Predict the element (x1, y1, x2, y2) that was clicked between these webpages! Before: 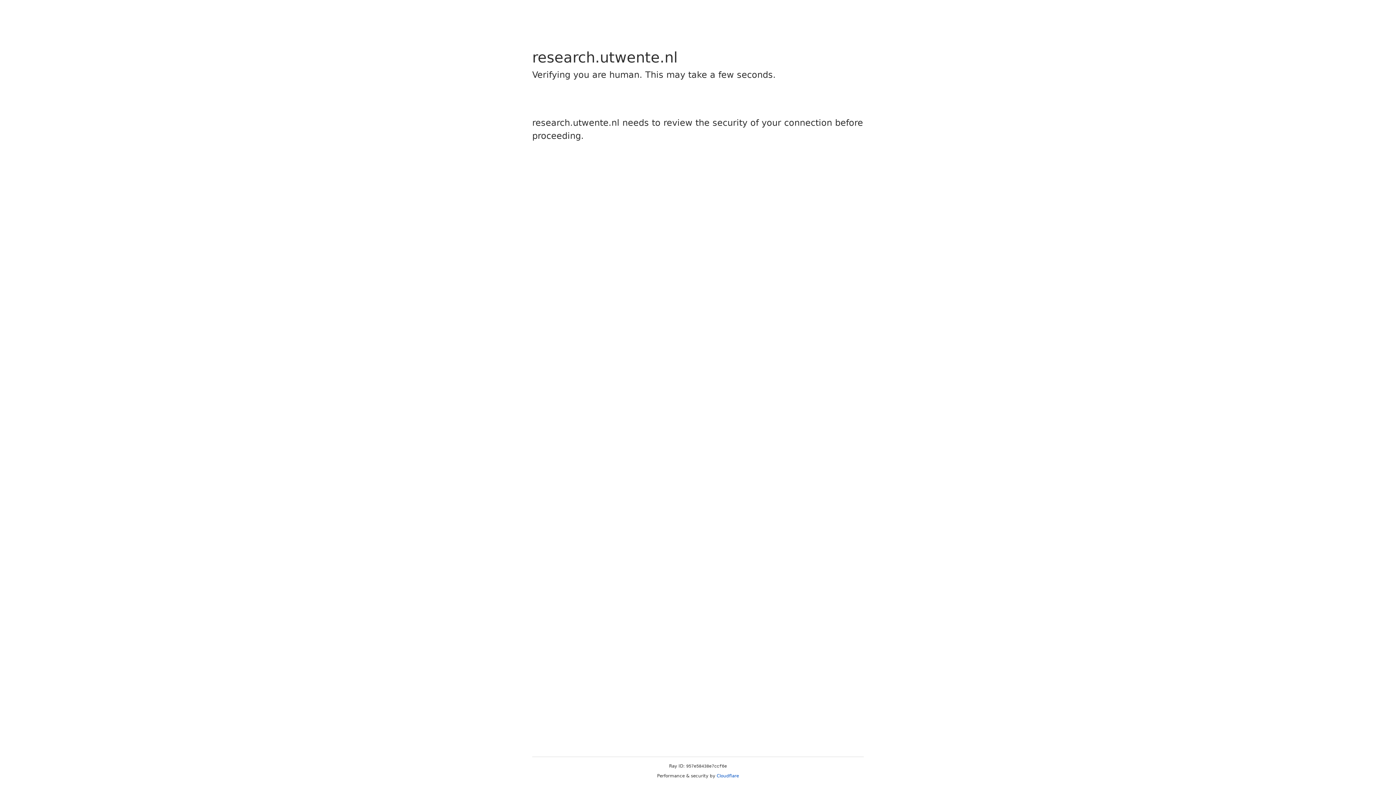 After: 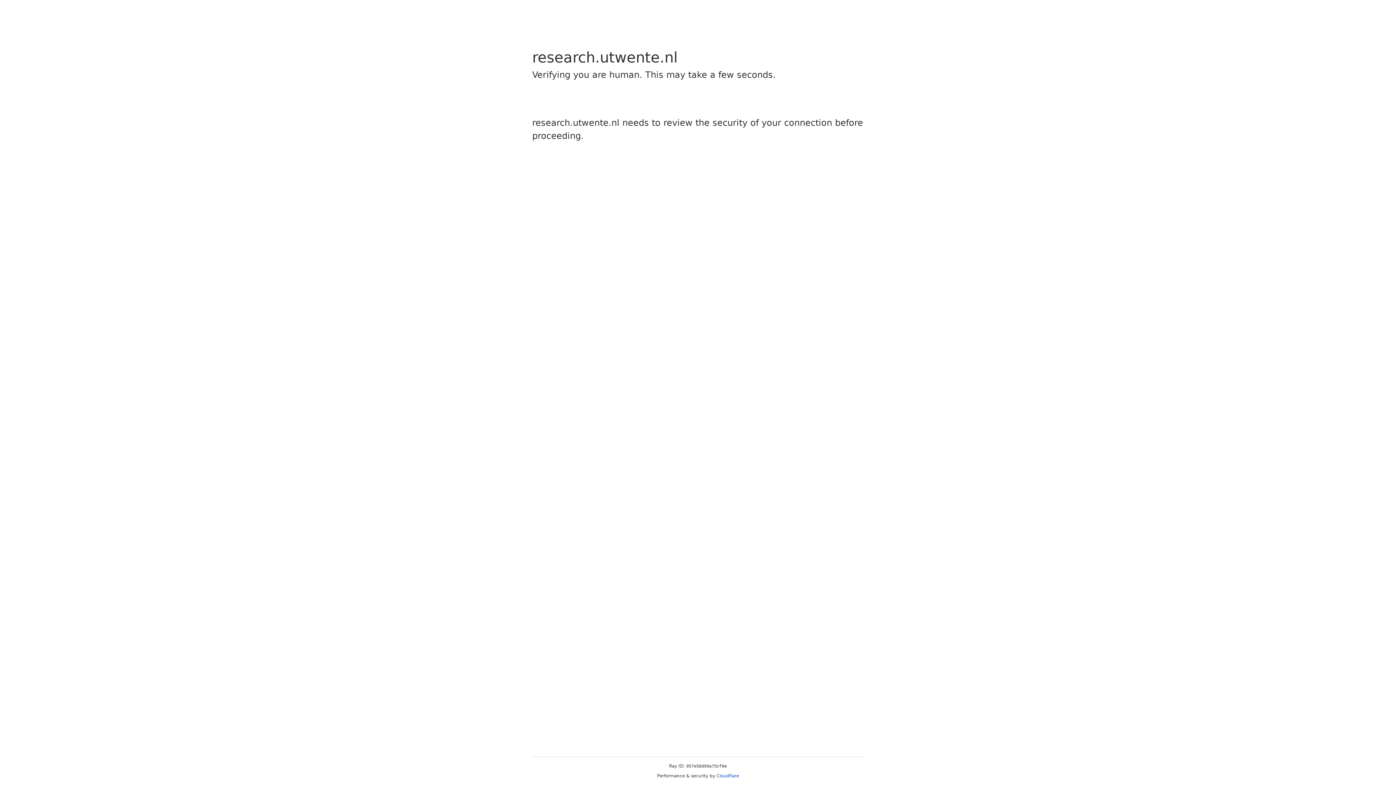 Action: bbox: (716, 773, 739, 778) label: Cloudflare